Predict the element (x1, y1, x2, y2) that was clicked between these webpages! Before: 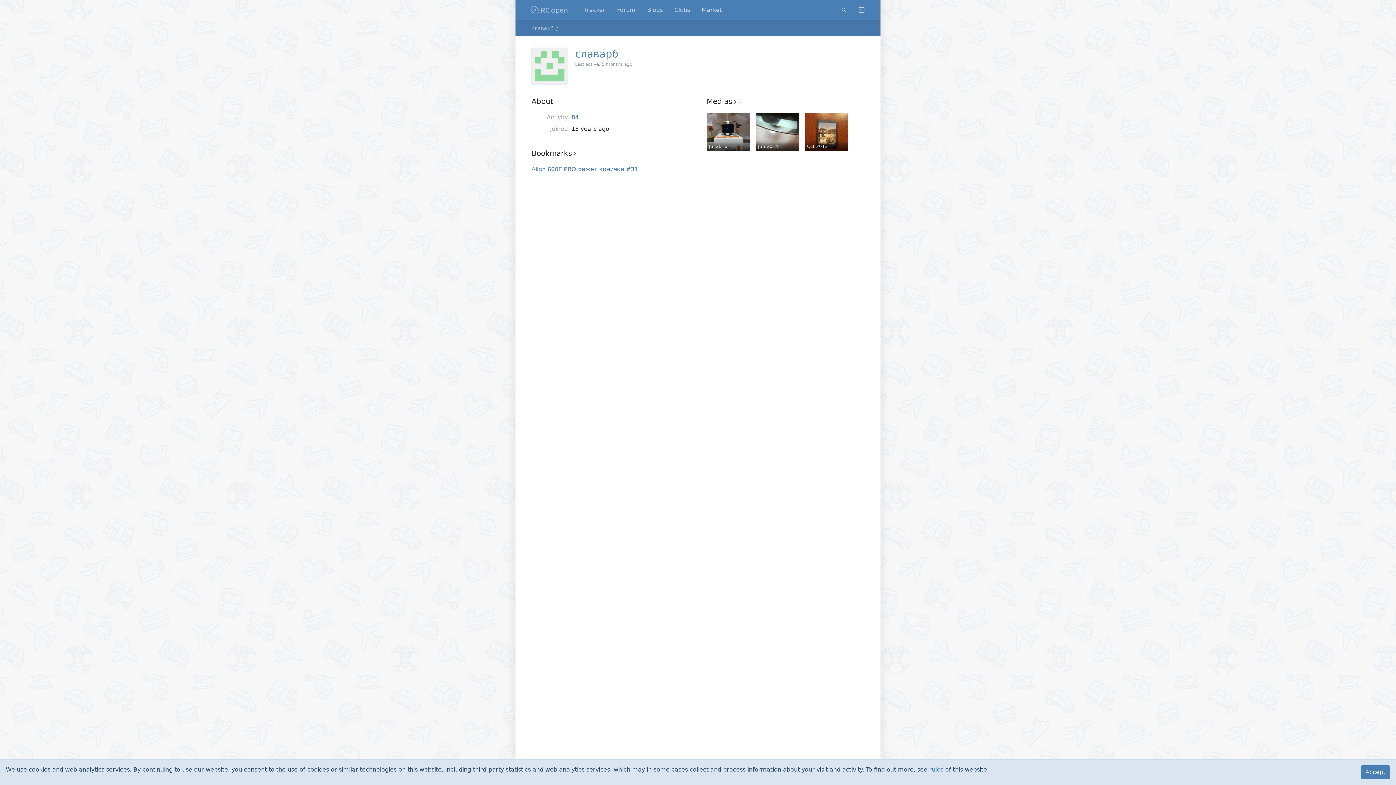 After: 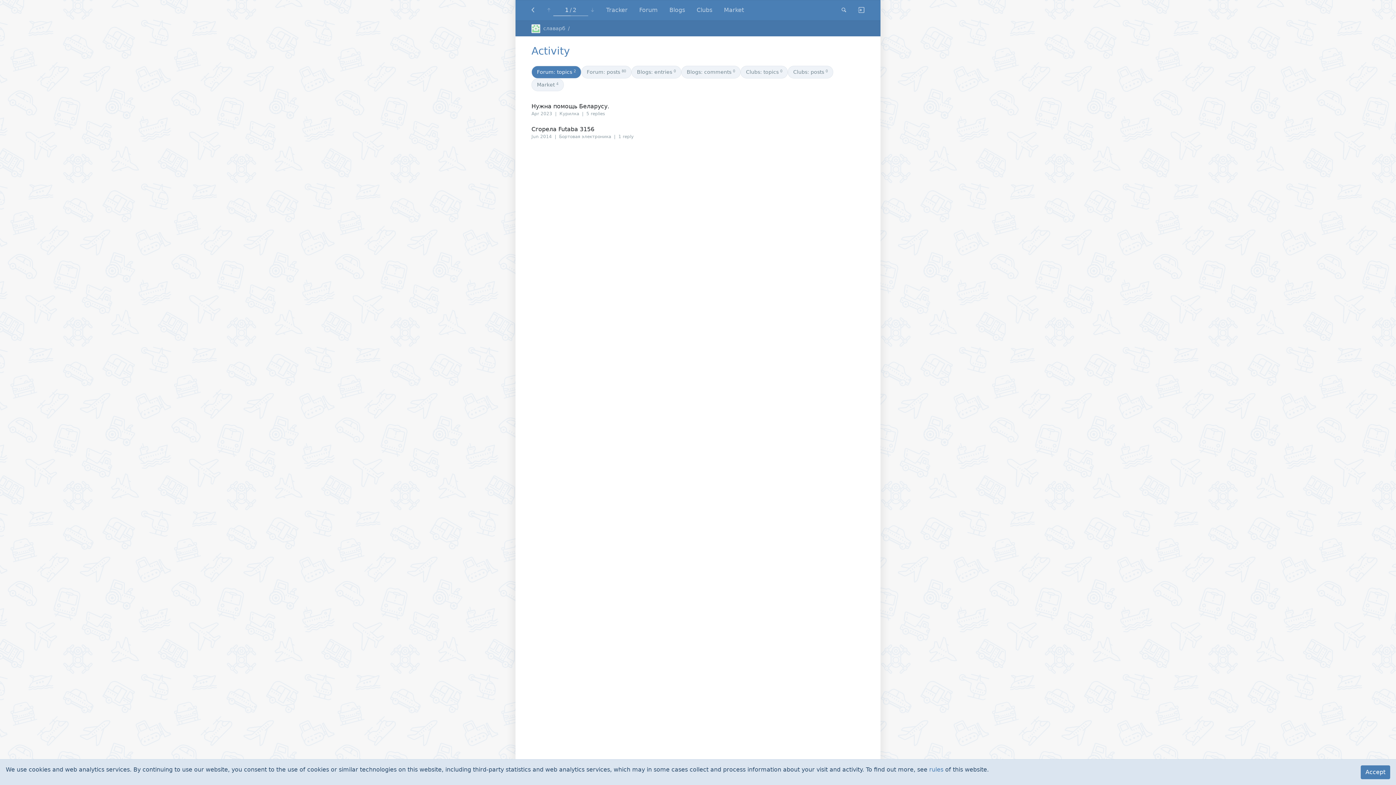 Action: bbox: (571, 113, 578, 120) label: 84